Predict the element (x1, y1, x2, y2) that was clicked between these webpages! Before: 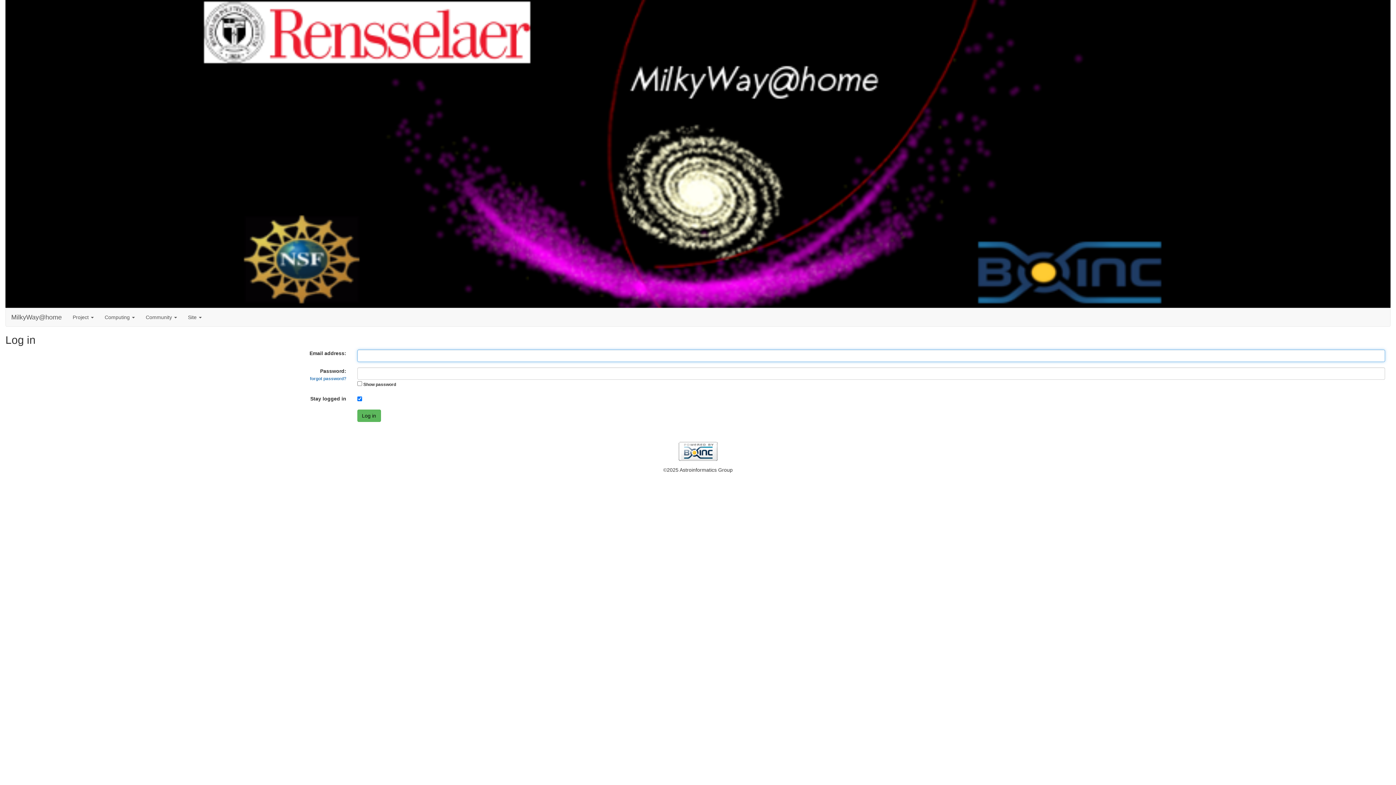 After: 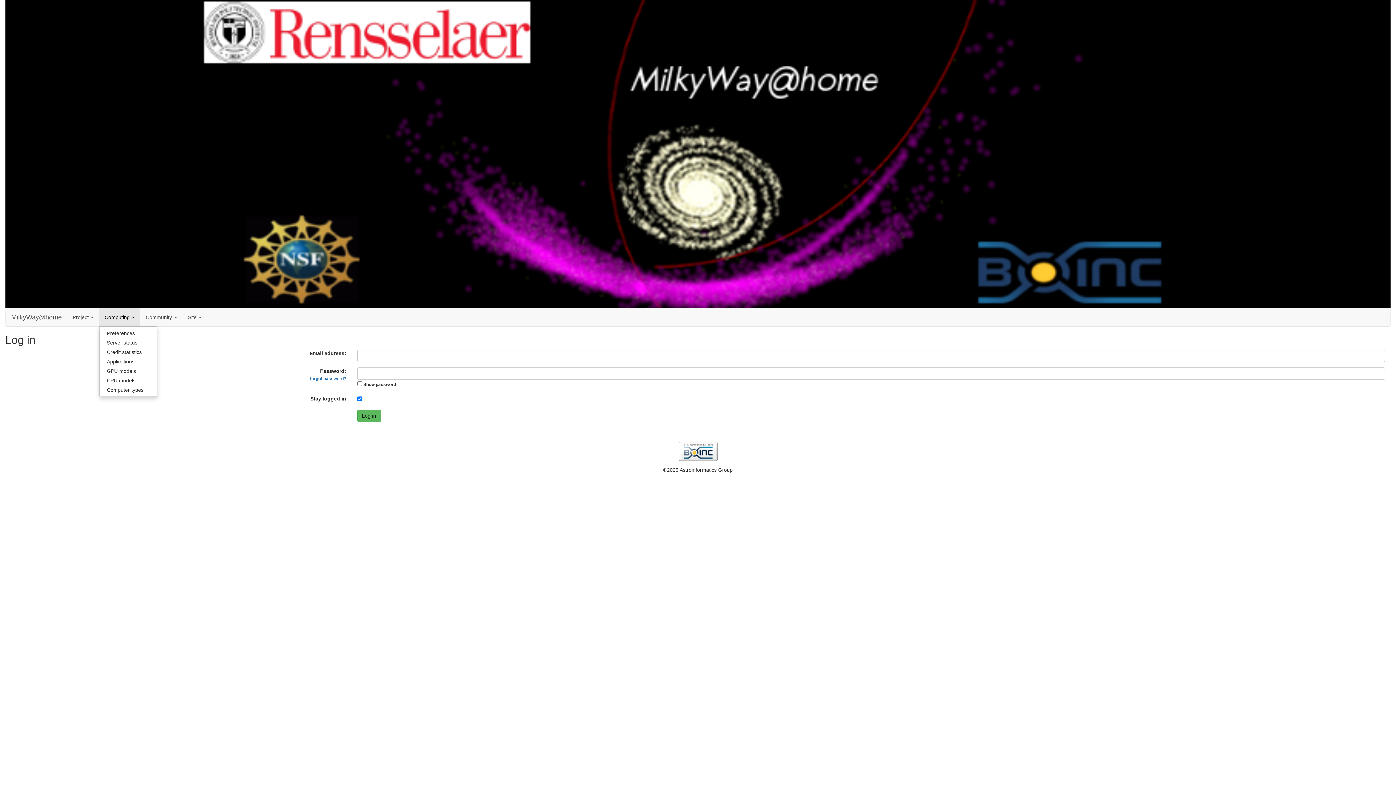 Action: bbox: (99, 308, 140, 326) label: Computing 